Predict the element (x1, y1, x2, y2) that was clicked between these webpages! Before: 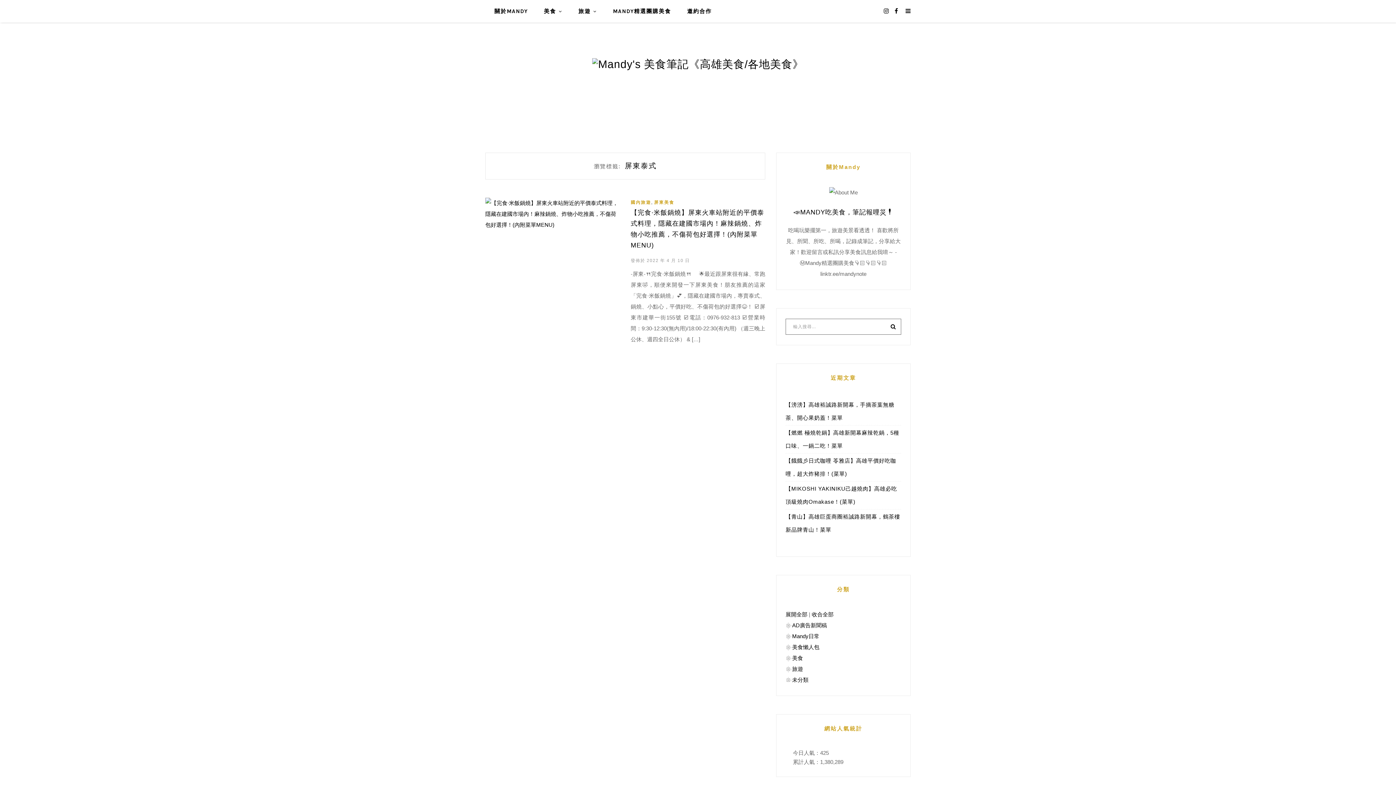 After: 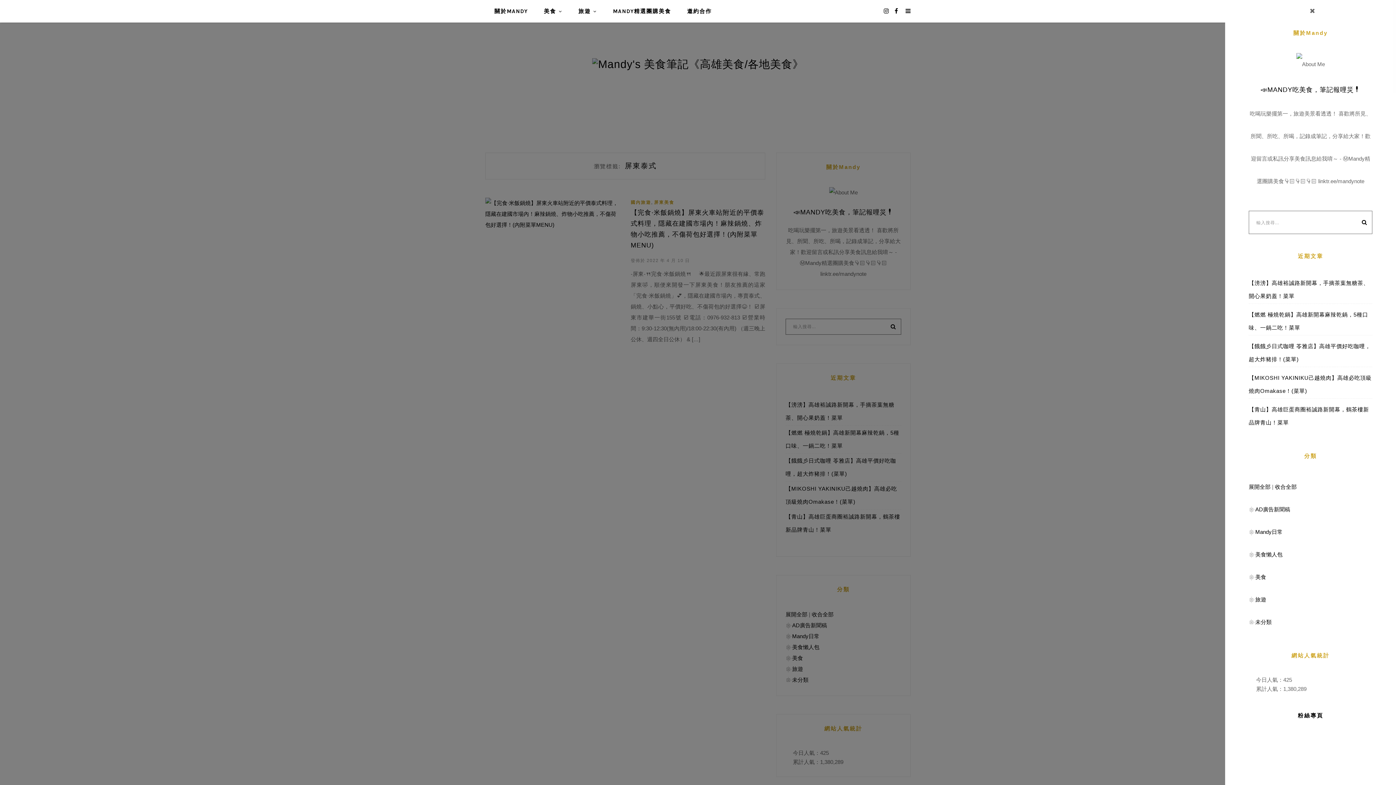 Action: bbox: (902, 8, 910, 14)